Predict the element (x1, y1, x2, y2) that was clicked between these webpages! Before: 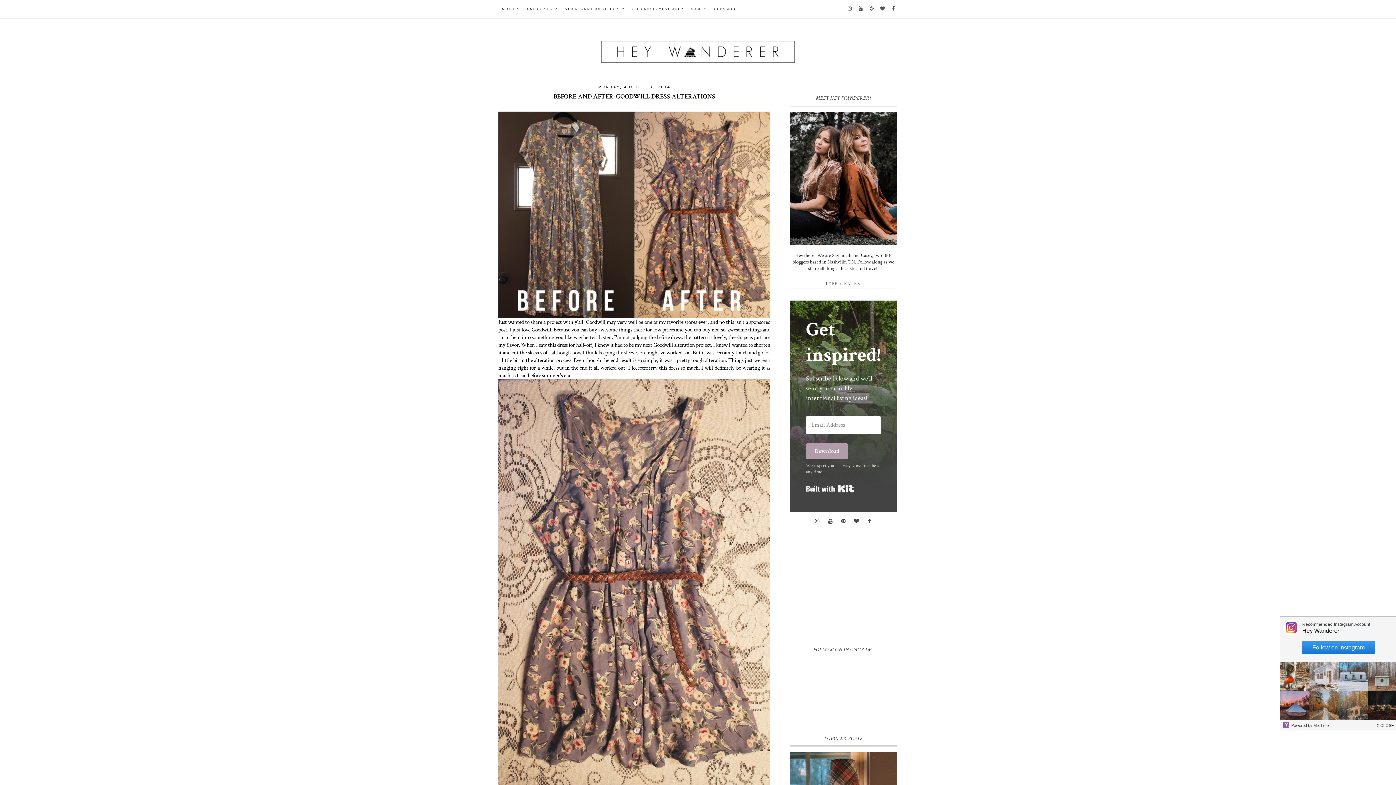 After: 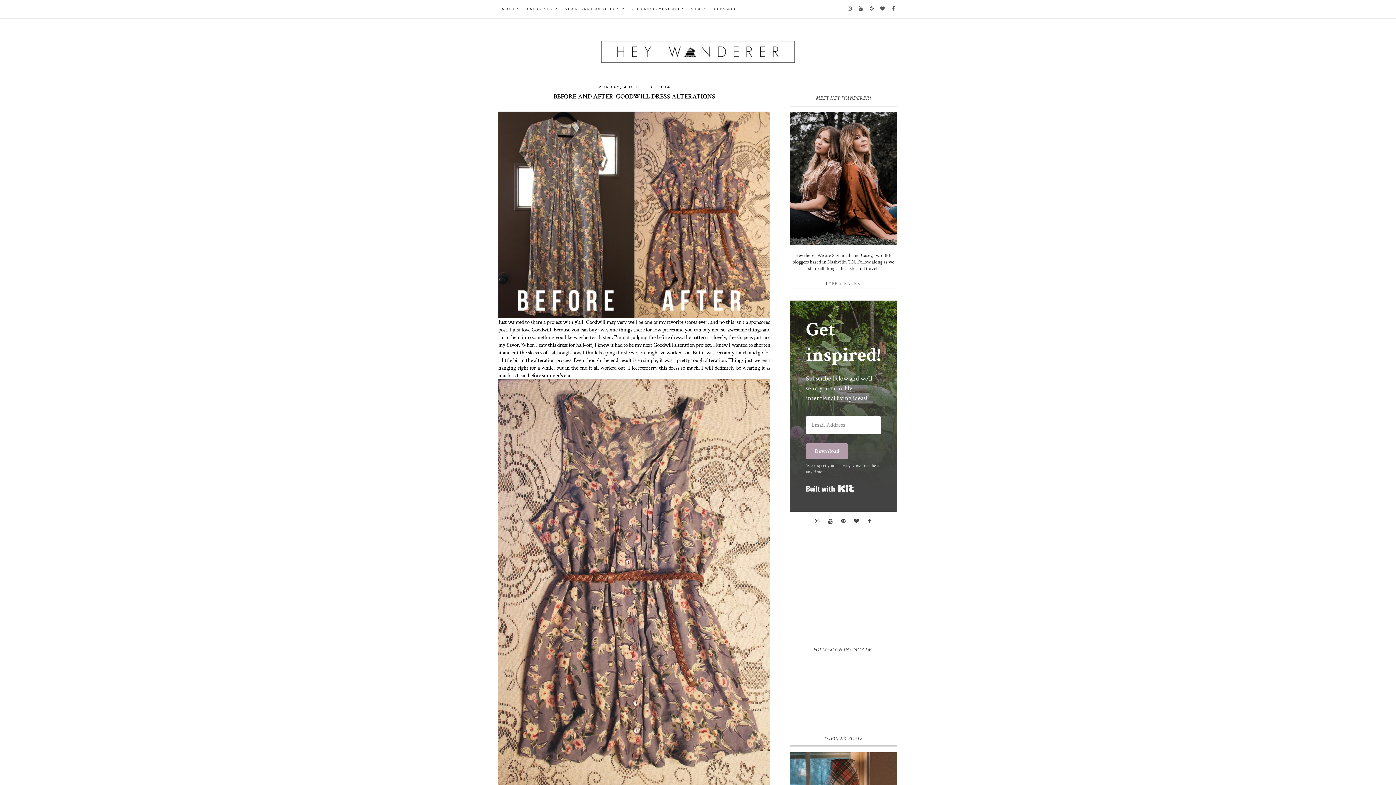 Action: bbox: (1372, 718, 1401, 730)